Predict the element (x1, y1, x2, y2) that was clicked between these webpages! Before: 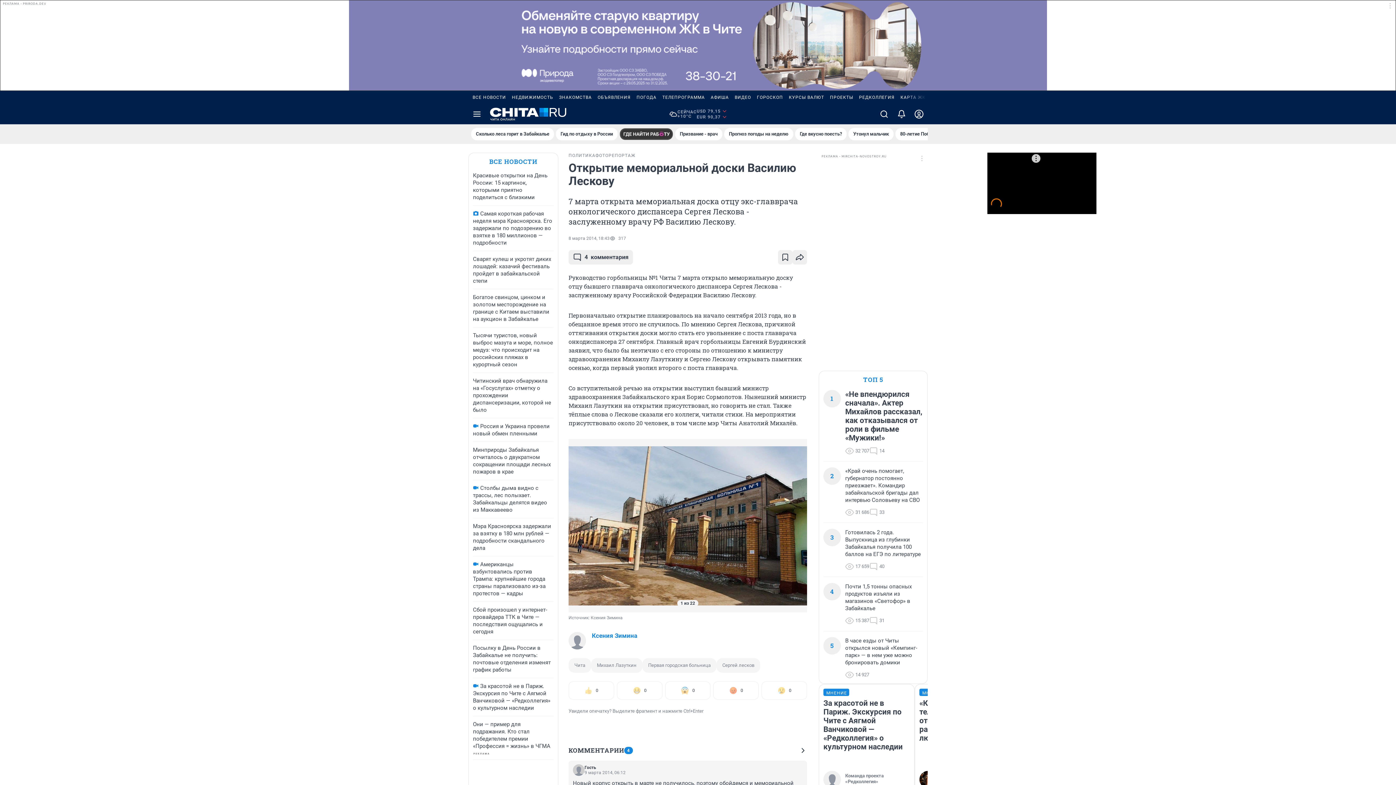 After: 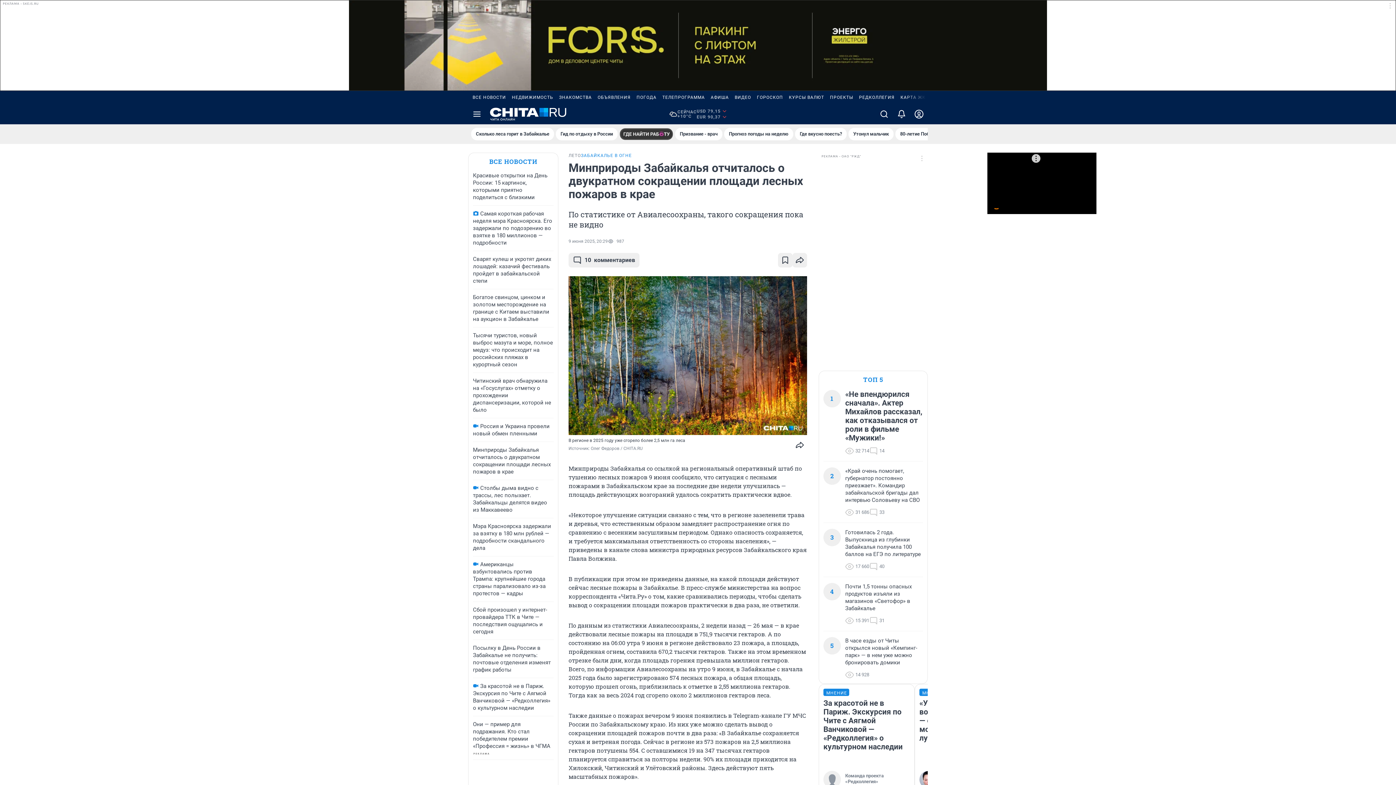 Action: label: Сколько леса горит в Забайкалье bbox: (471, 128, 554, 140)